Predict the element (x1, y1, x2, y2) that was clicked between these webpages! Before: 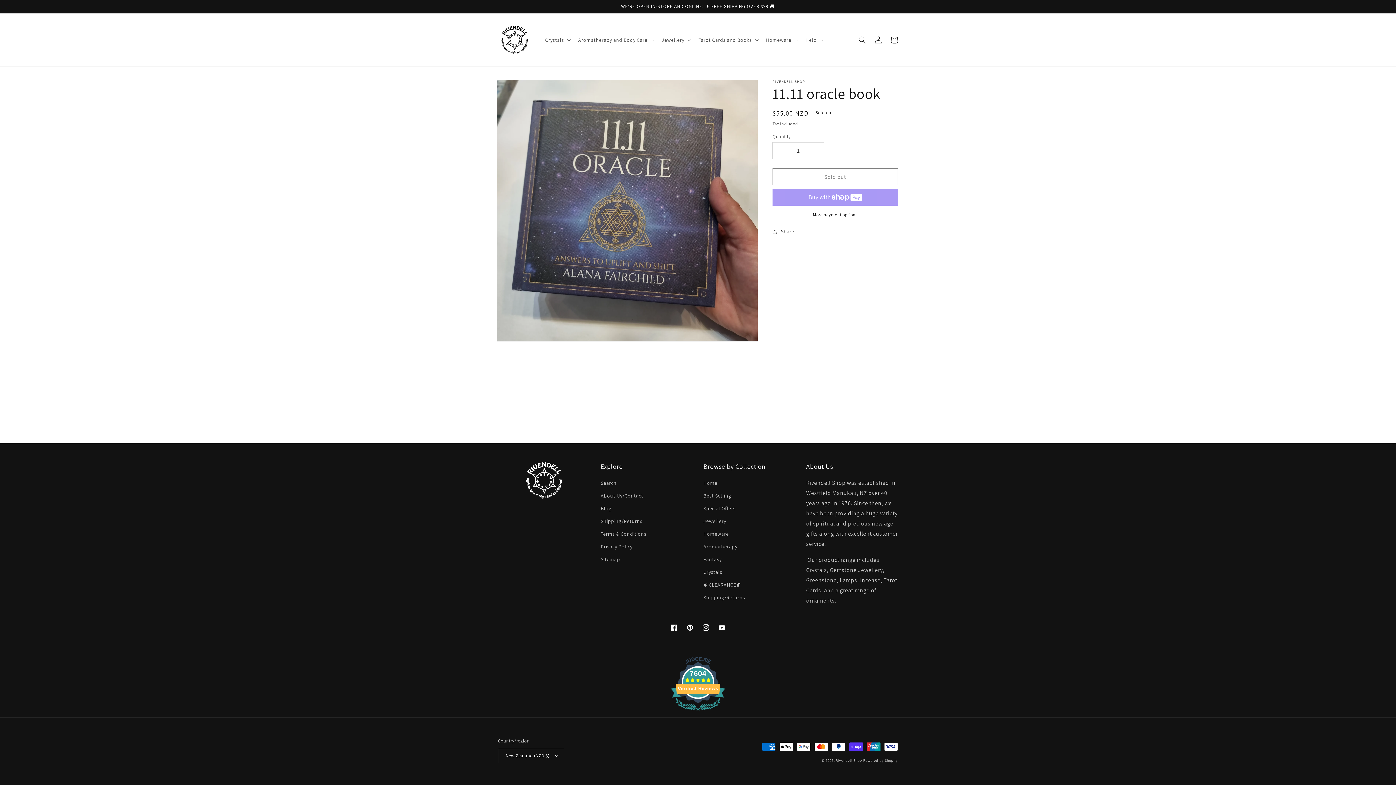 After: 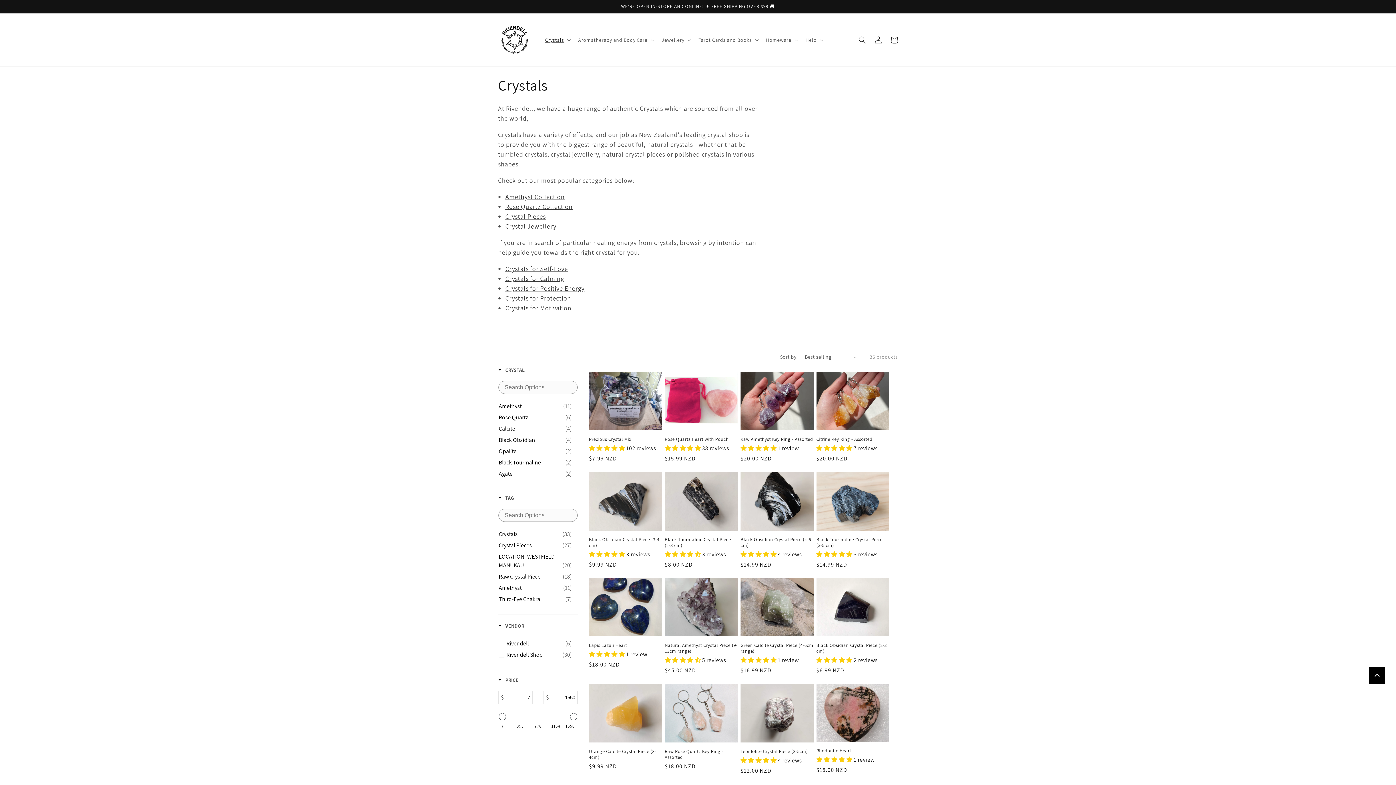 Action: bbox: (703, 566, 722, 578) label: Crystals